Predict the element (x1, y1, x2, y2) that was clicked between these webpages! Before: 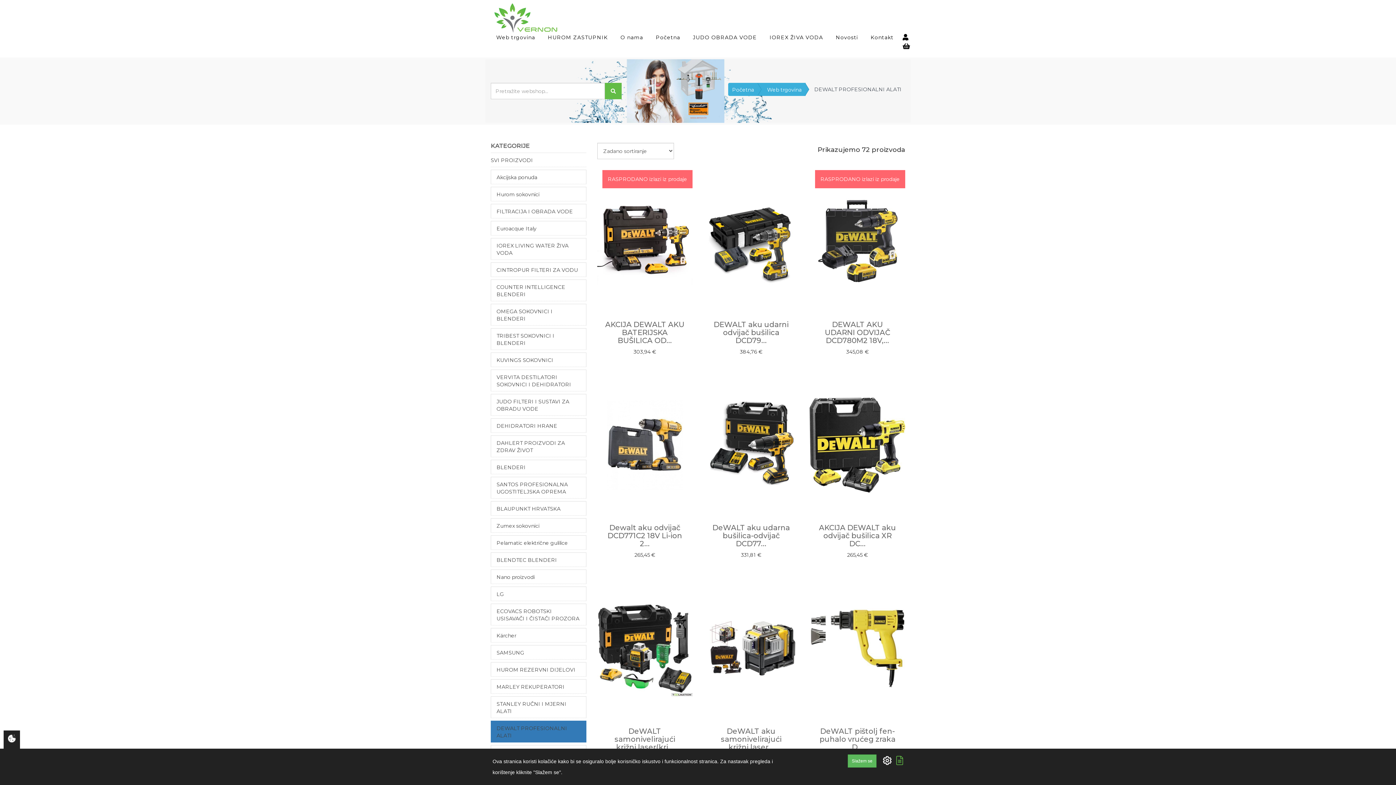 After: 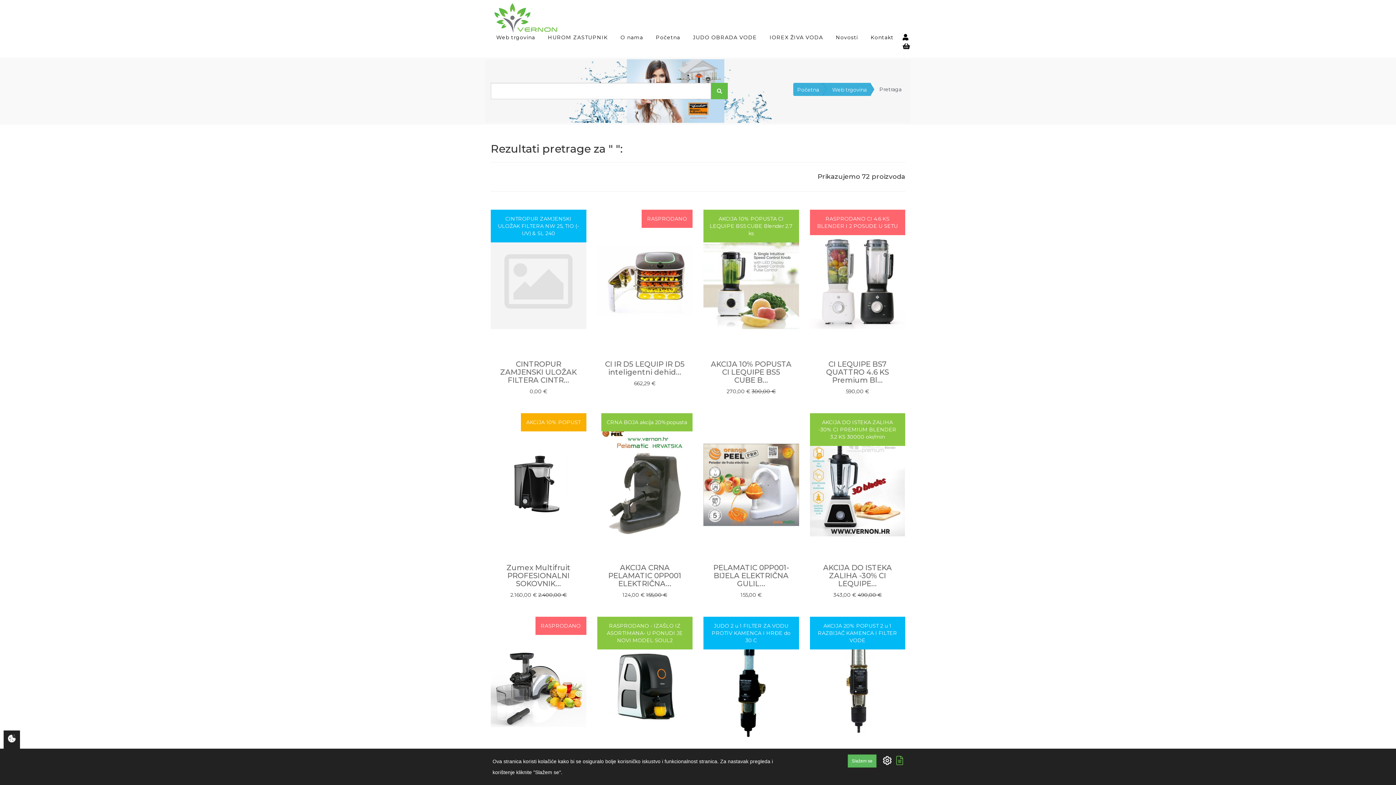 Action: bbox: (605, 82, 621, 99)